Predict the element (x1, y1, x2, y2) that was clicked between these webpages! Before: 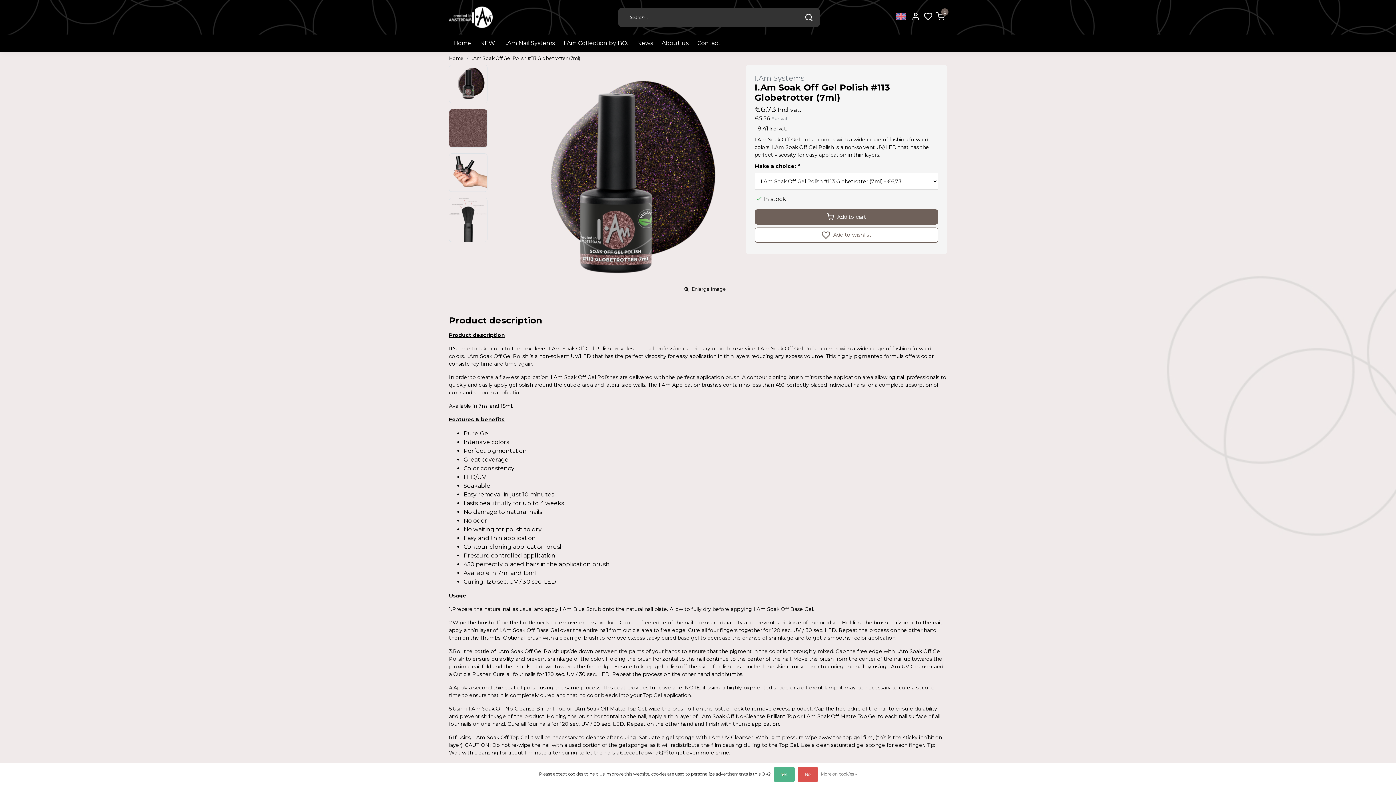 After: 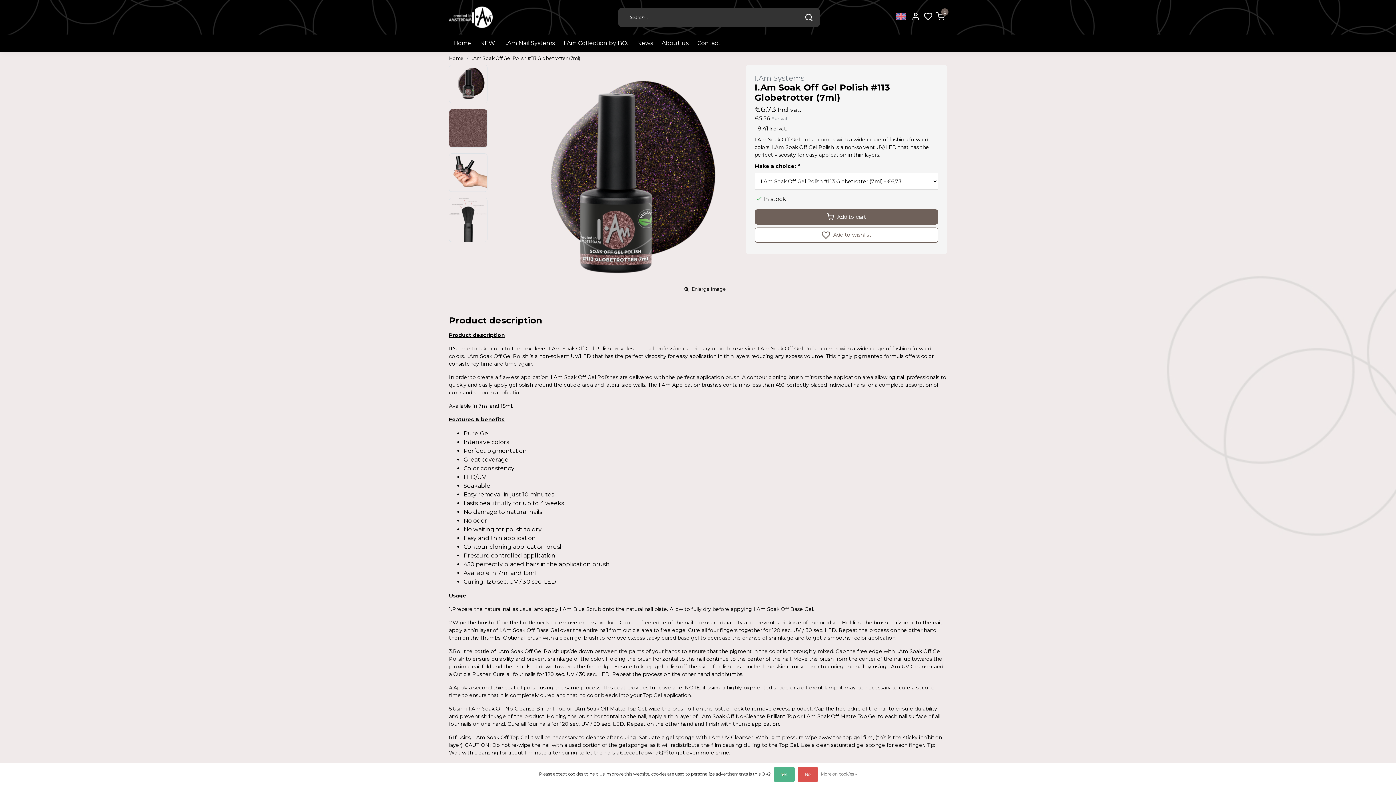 Action: bbox: (449, 80, 487, 87)